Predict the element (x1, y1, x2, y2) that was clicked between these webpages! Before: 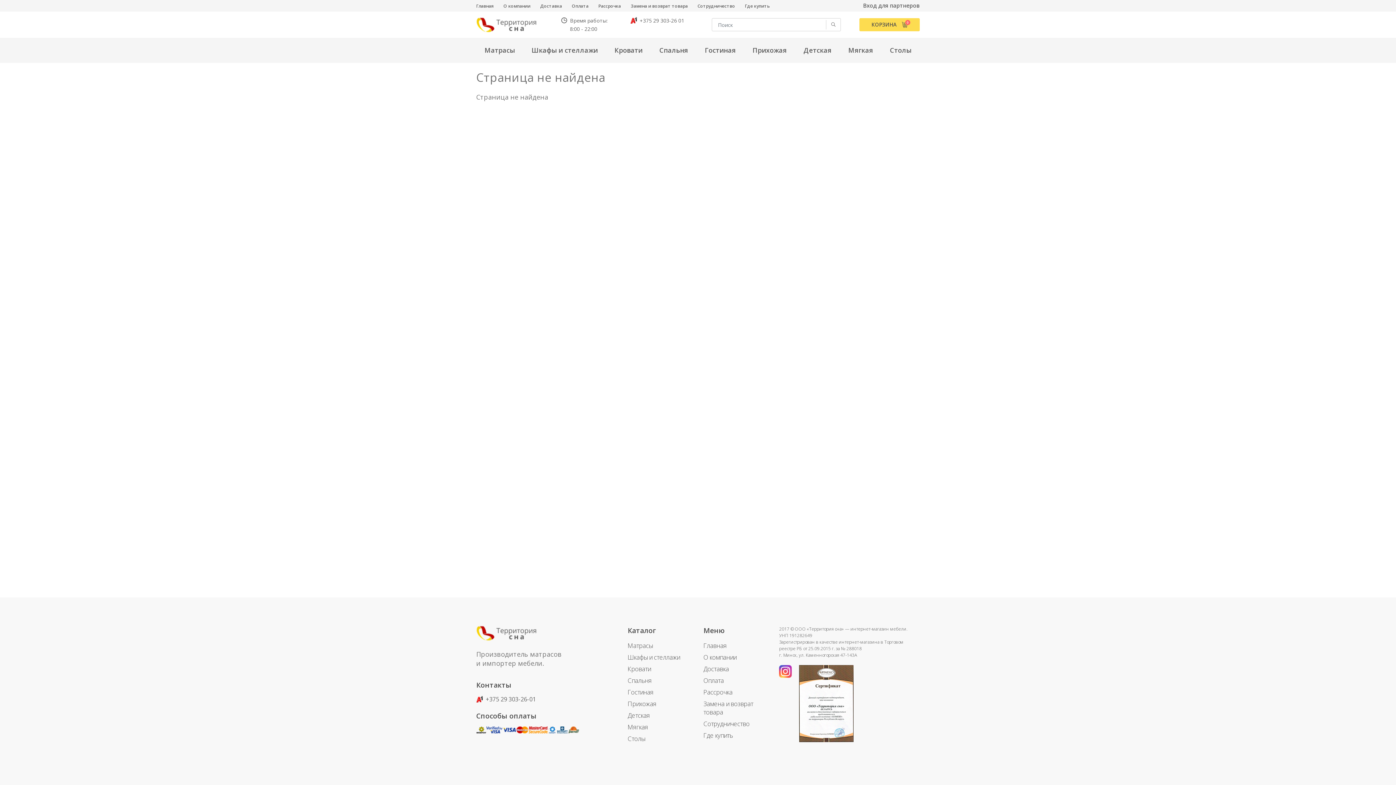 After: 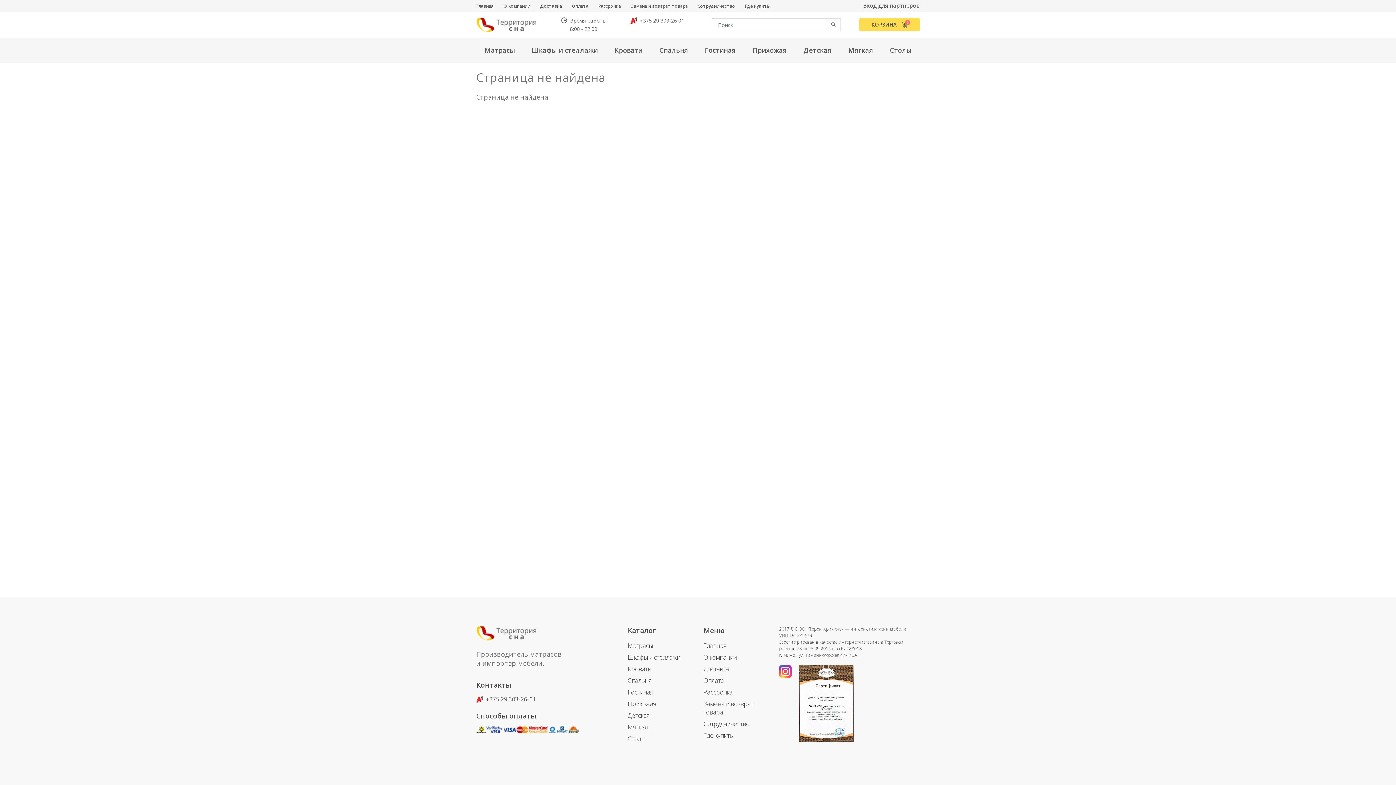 Action: bbox: (476, 37, 523, 62) label: Матрасы